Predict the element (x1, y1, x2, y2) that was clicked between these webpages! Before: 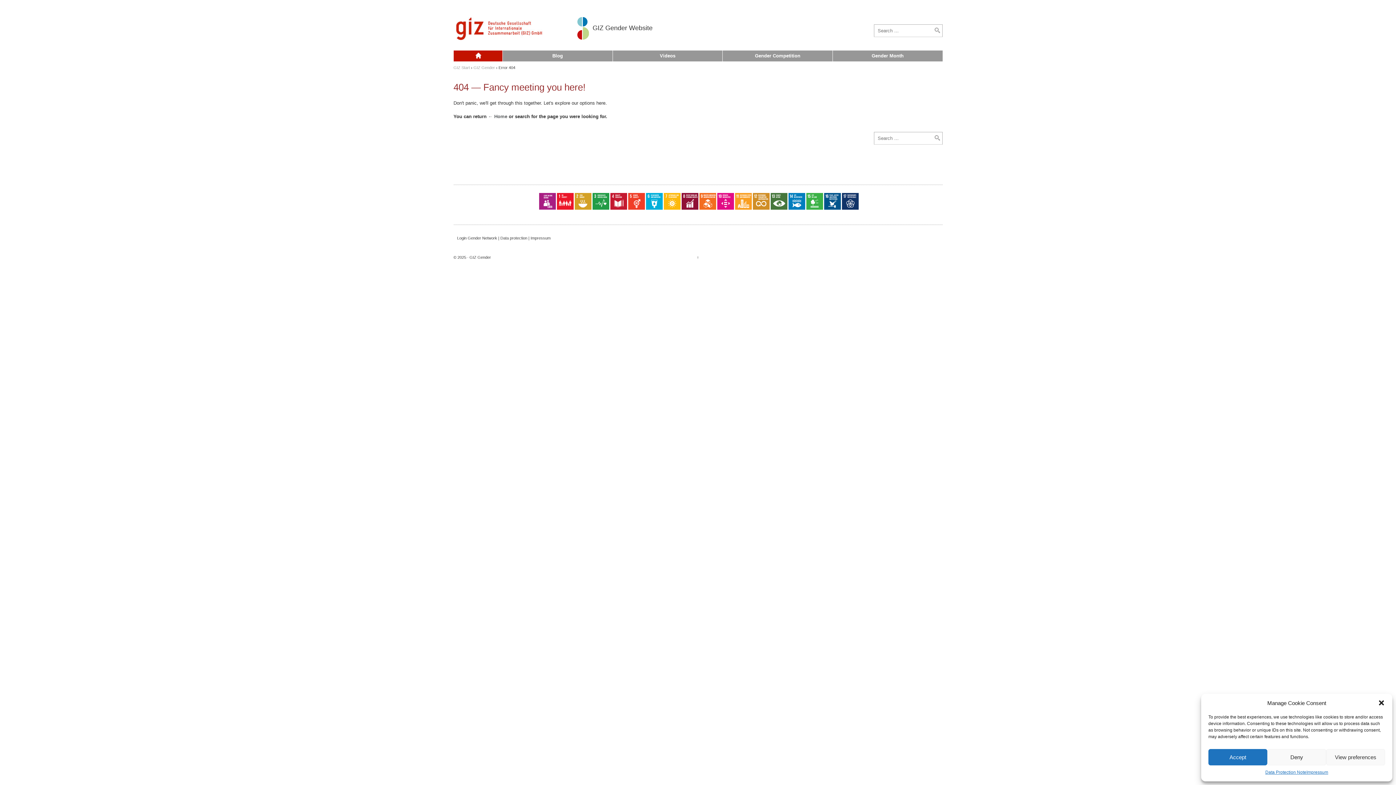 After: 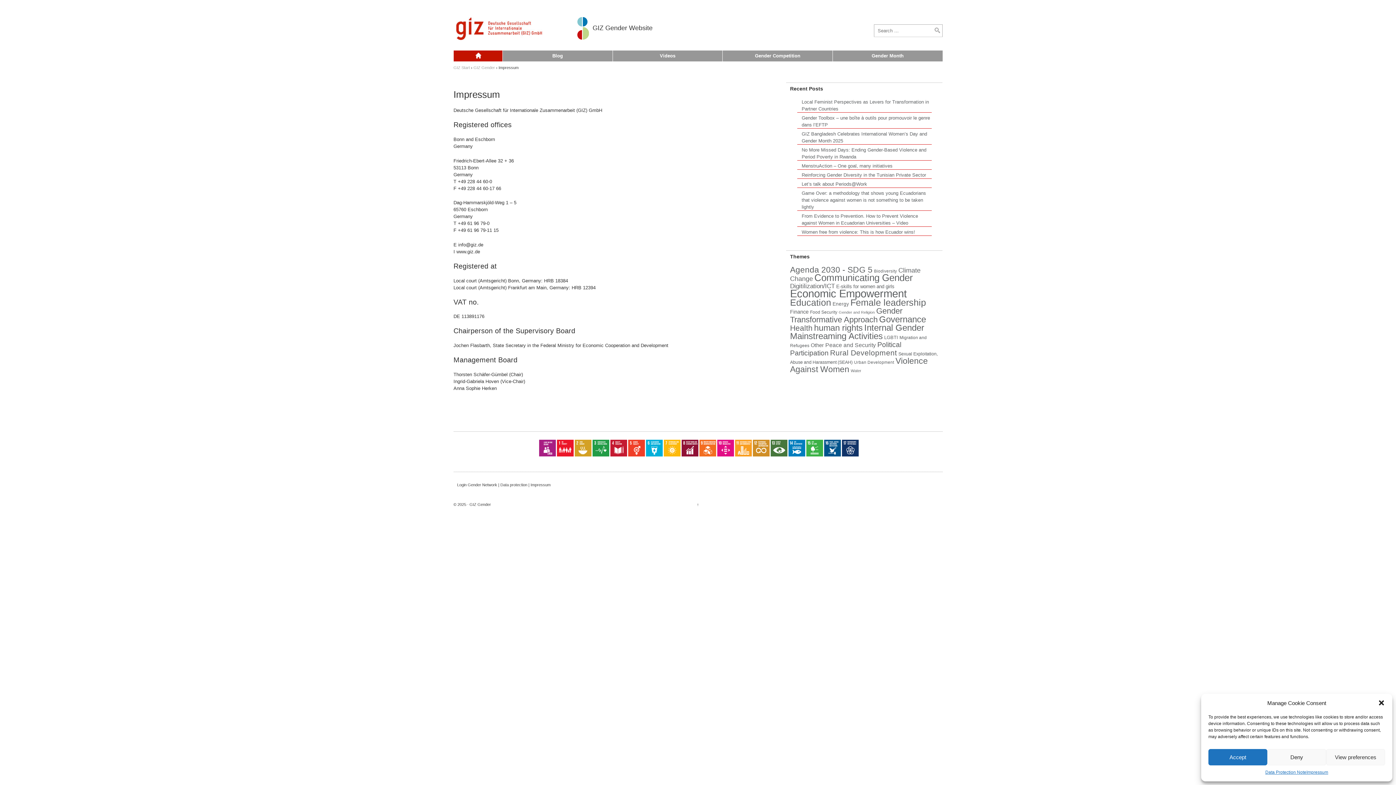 Action: label: Impressum bbox: (1306, 769, 1328, 776)